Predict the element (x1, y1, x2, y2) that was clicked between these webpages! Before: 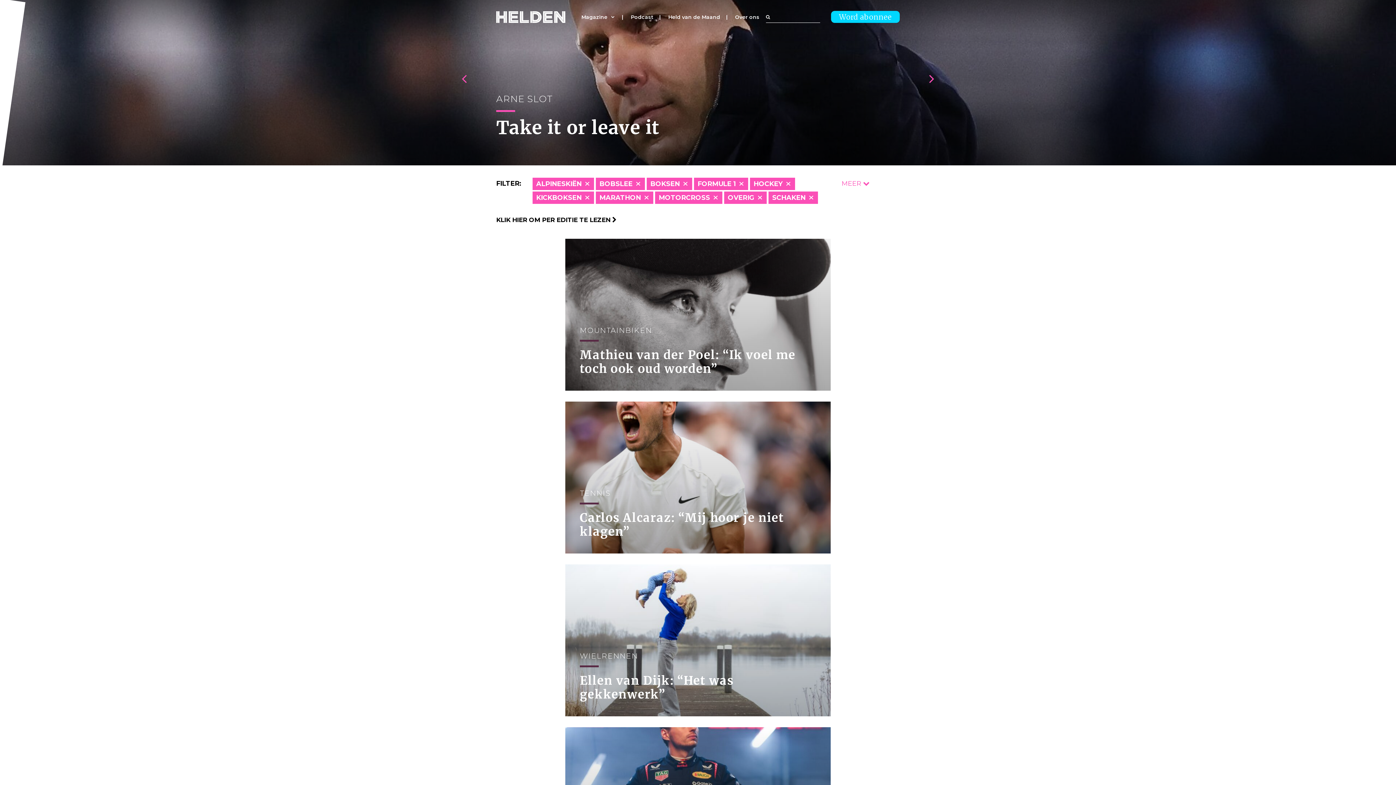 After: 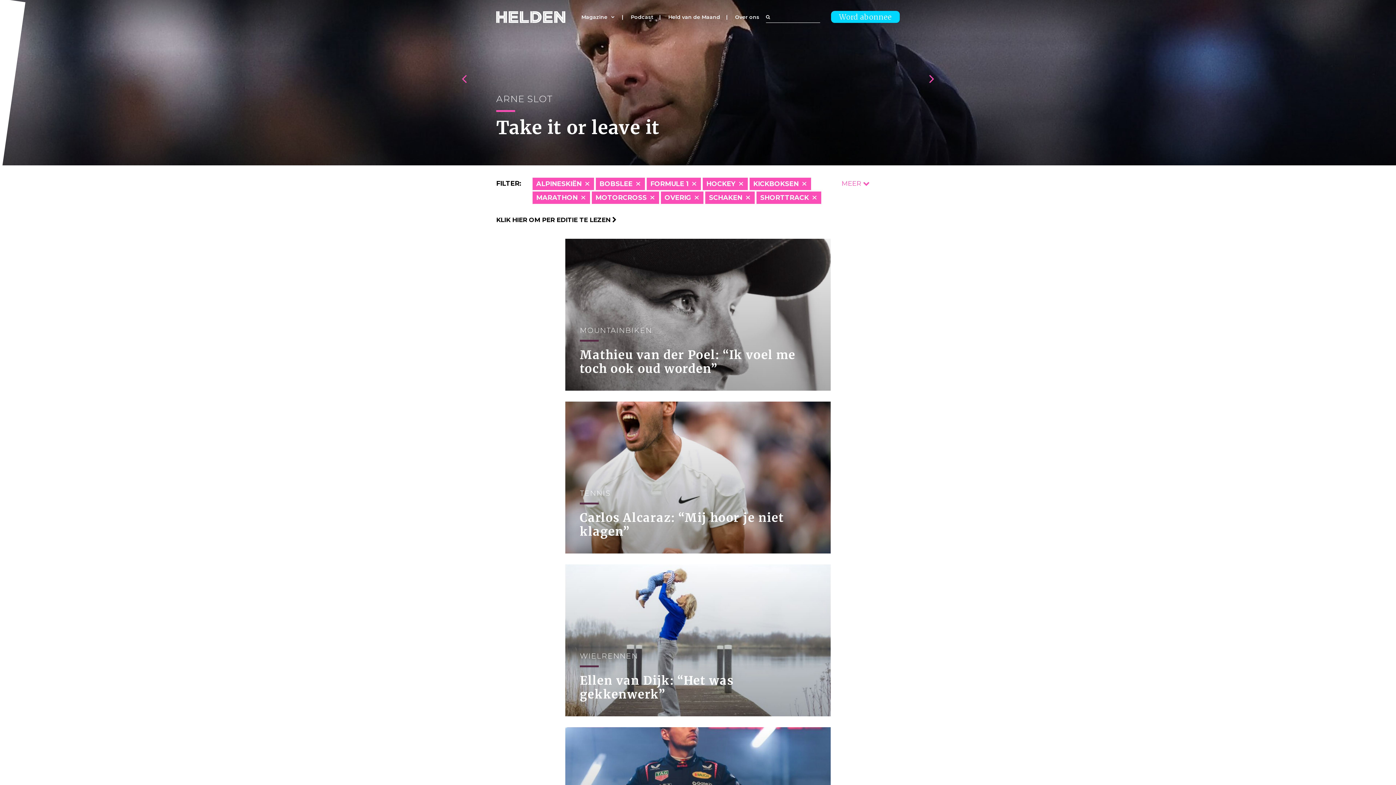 Action: bbox: (646, 177, 692, 190) label: BOKSEN